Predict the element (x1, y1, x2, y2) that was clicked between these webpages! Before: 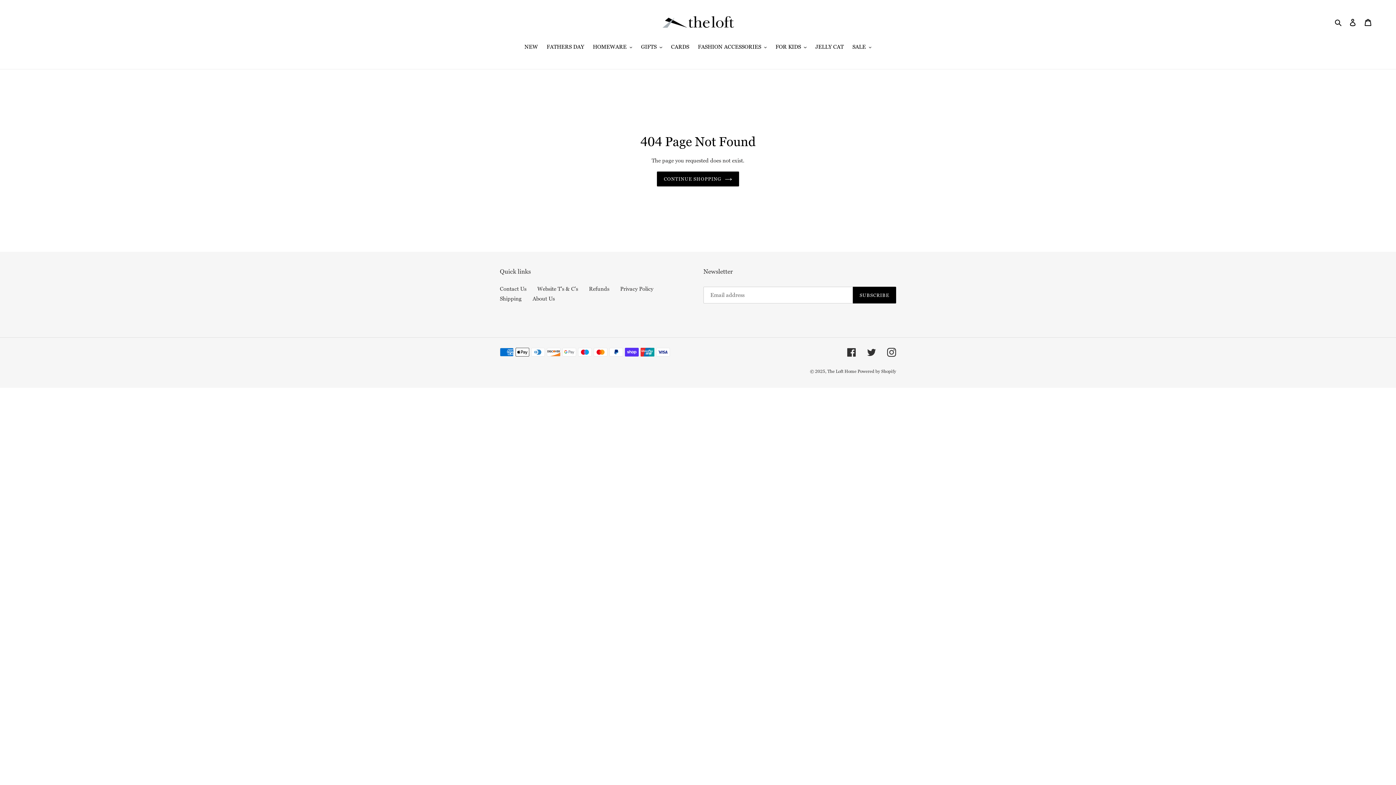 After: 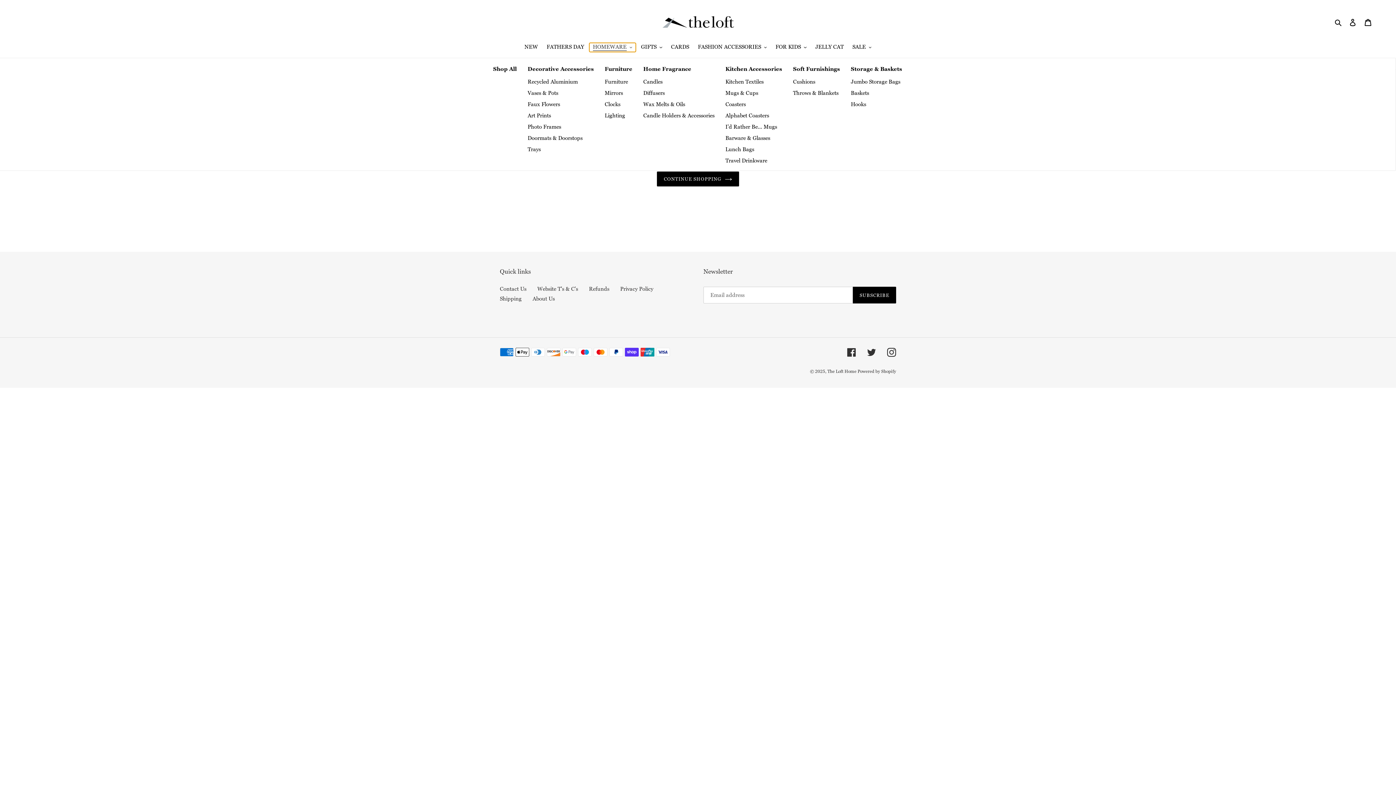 Action: label: HOMEWARE bbox: (589, 42, 636, 52)